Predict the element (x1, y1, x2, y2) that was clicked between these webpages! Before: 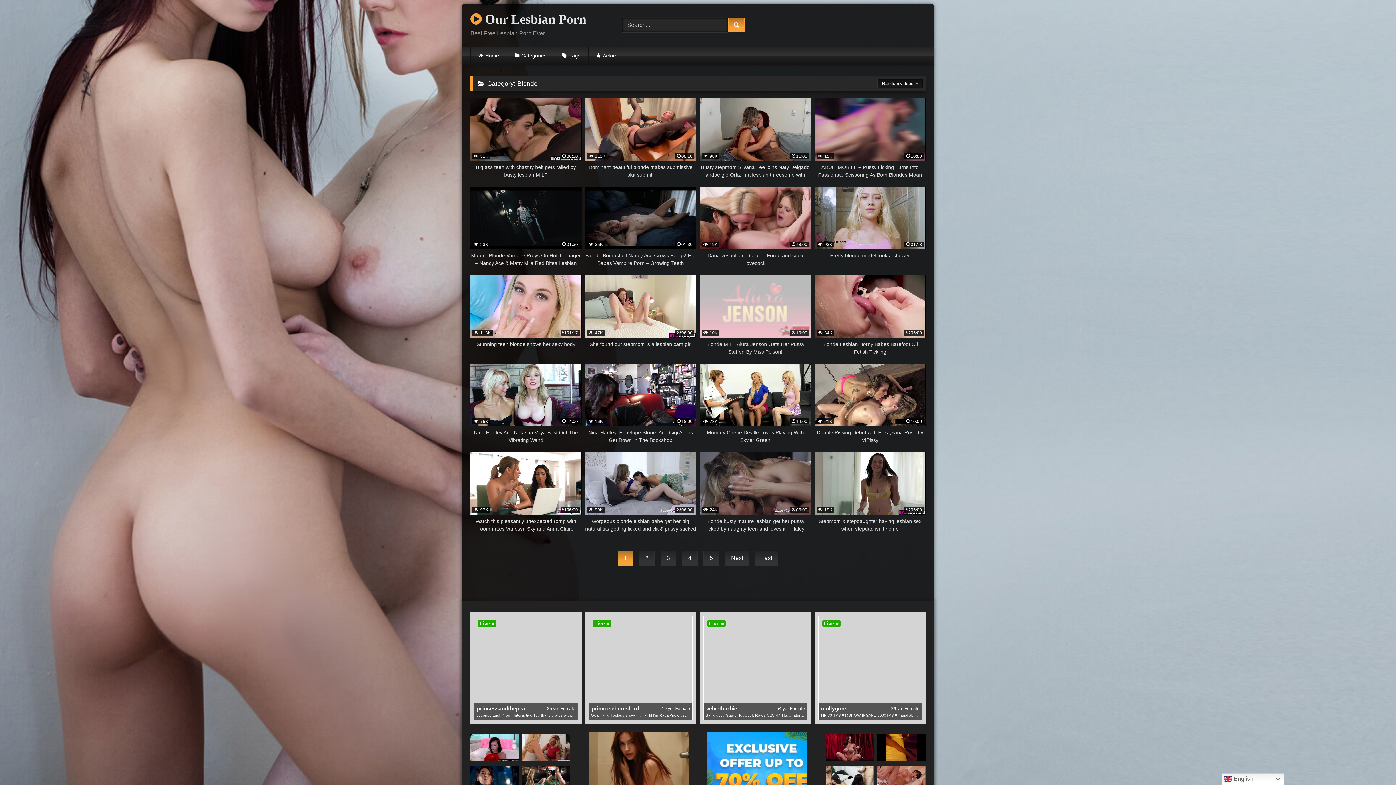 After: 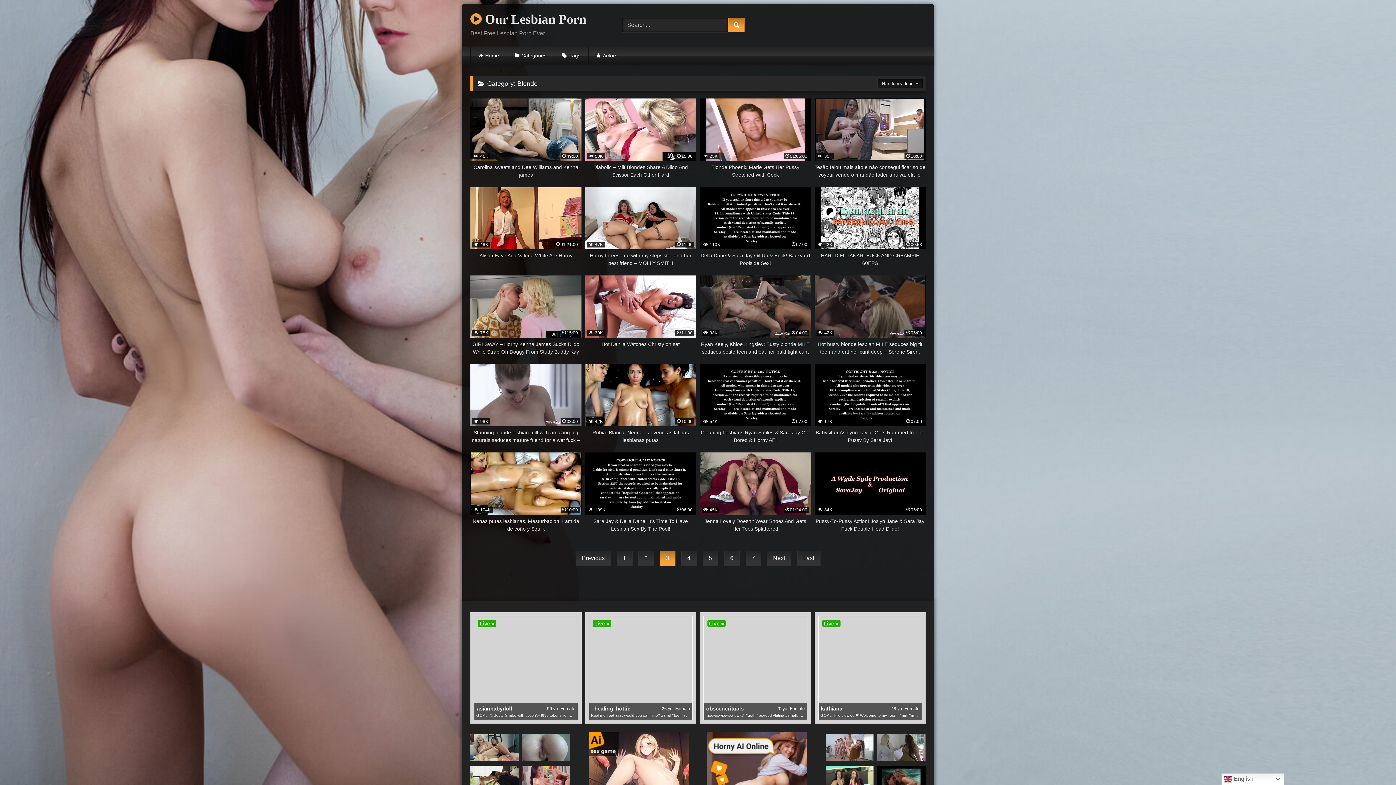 Action: label: 3 bbox: (660, 551, 676, 566)